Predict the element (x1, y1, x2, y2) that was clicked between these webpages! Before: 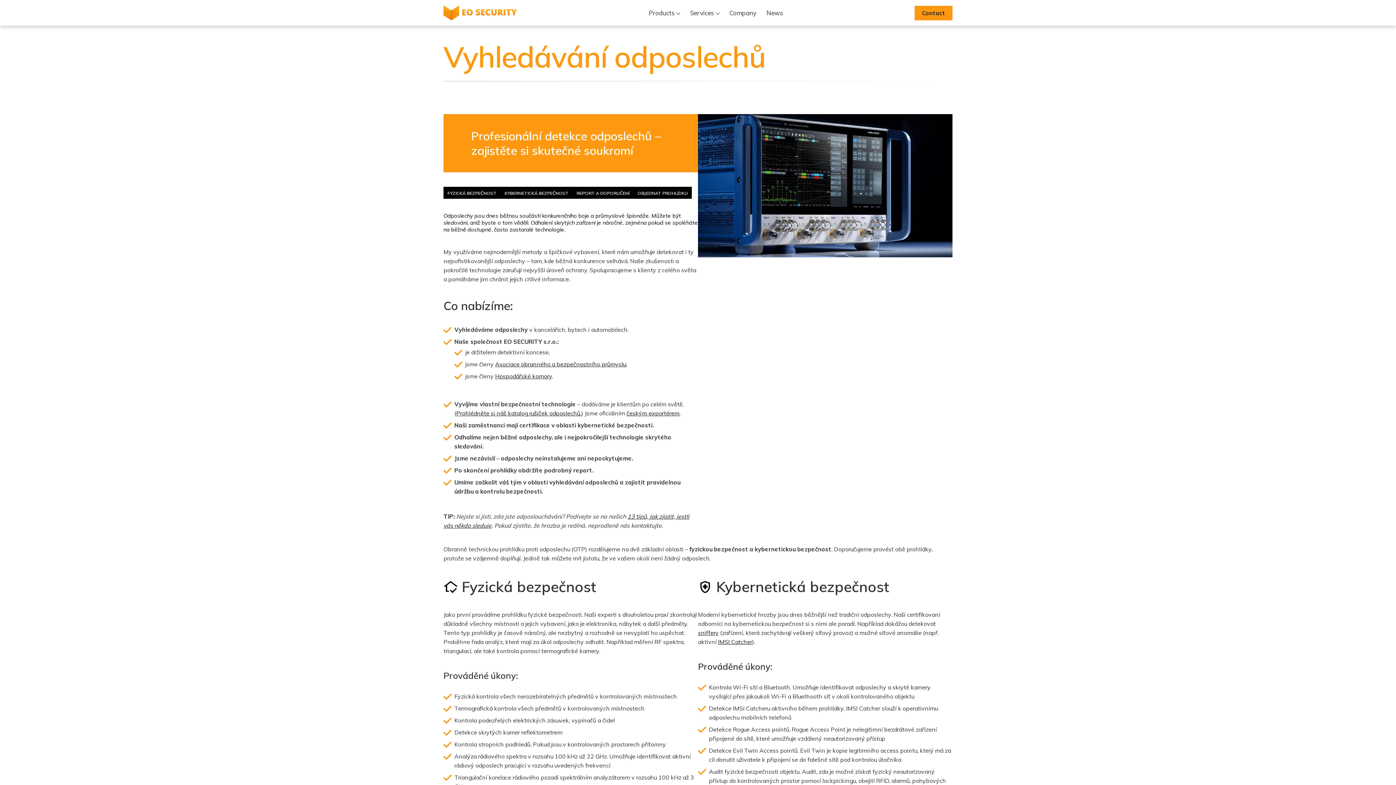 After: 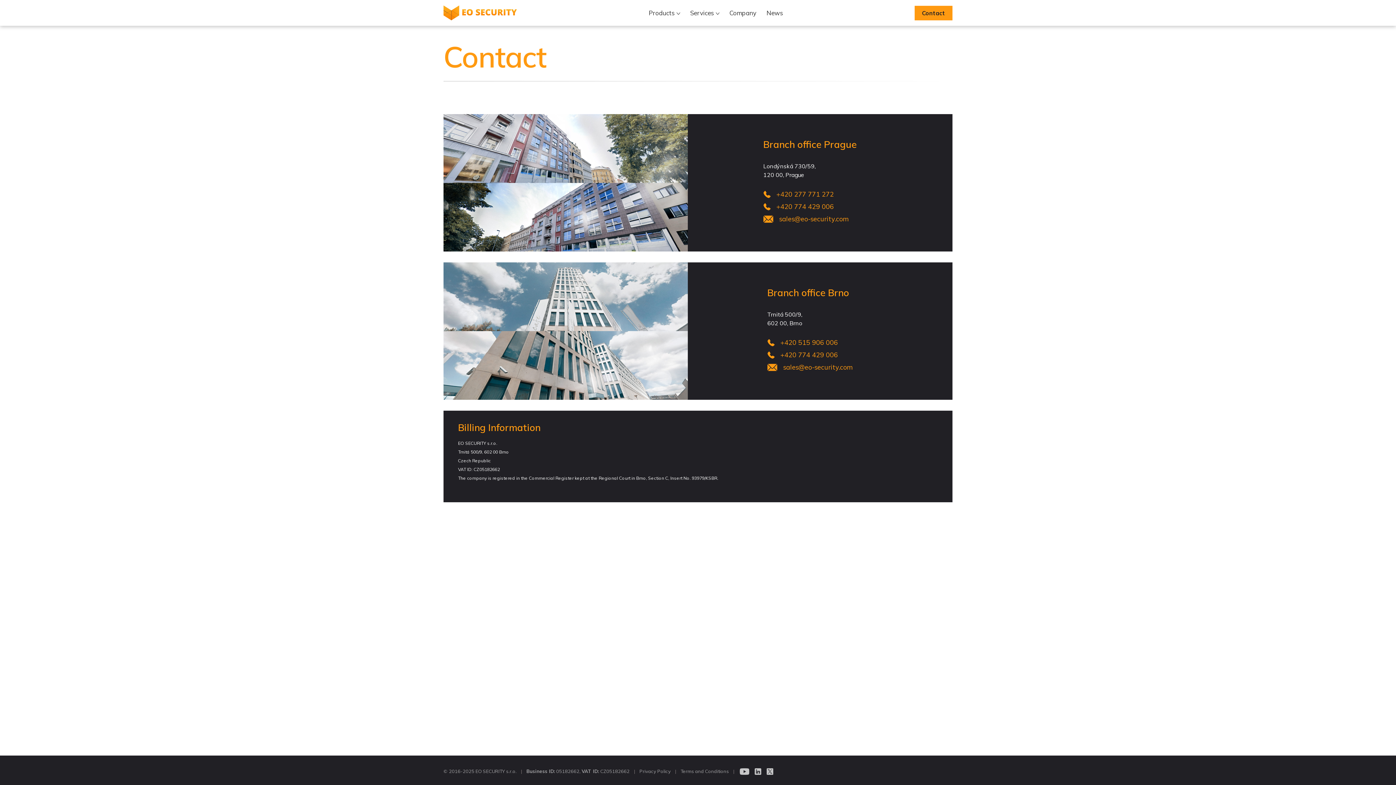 Action: bbox: (914, 5, 952, 20) label: Contact